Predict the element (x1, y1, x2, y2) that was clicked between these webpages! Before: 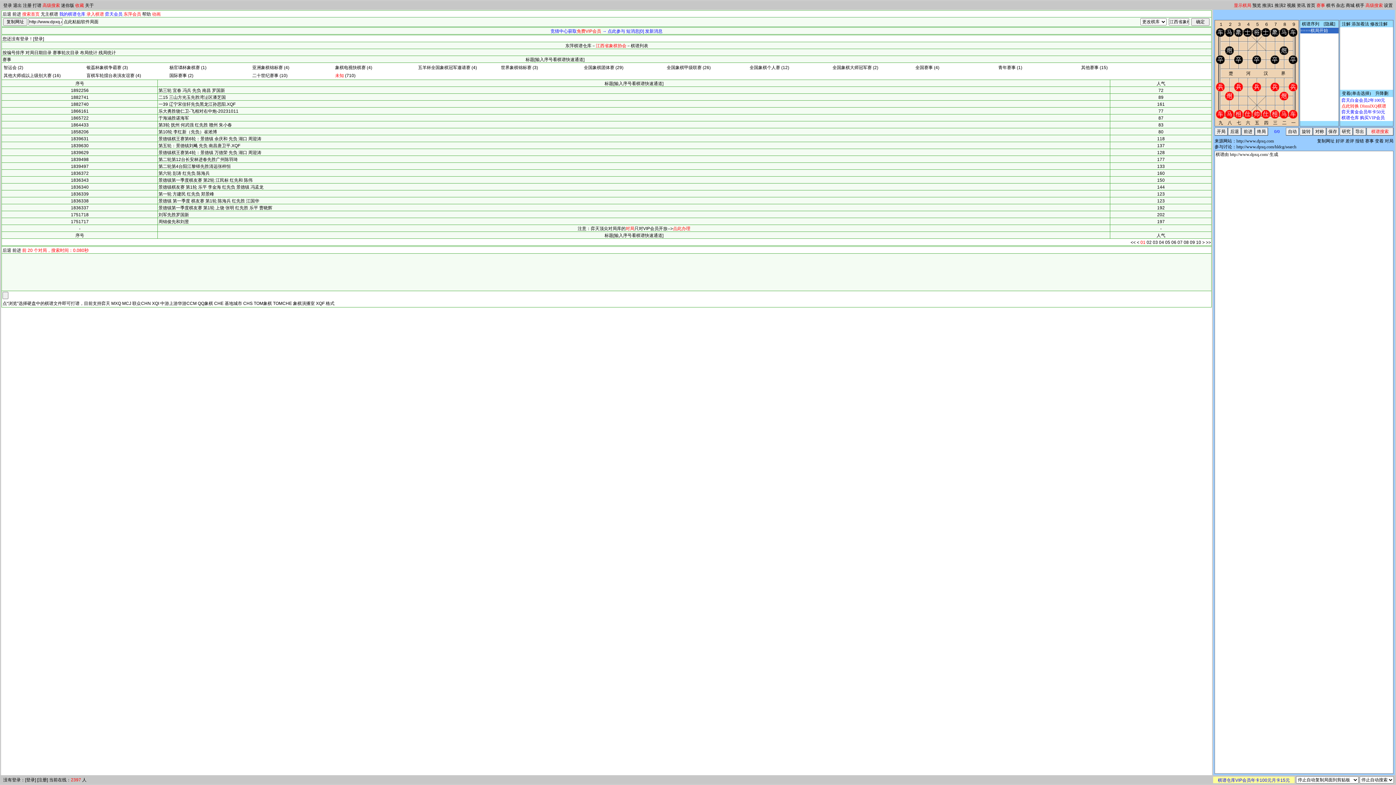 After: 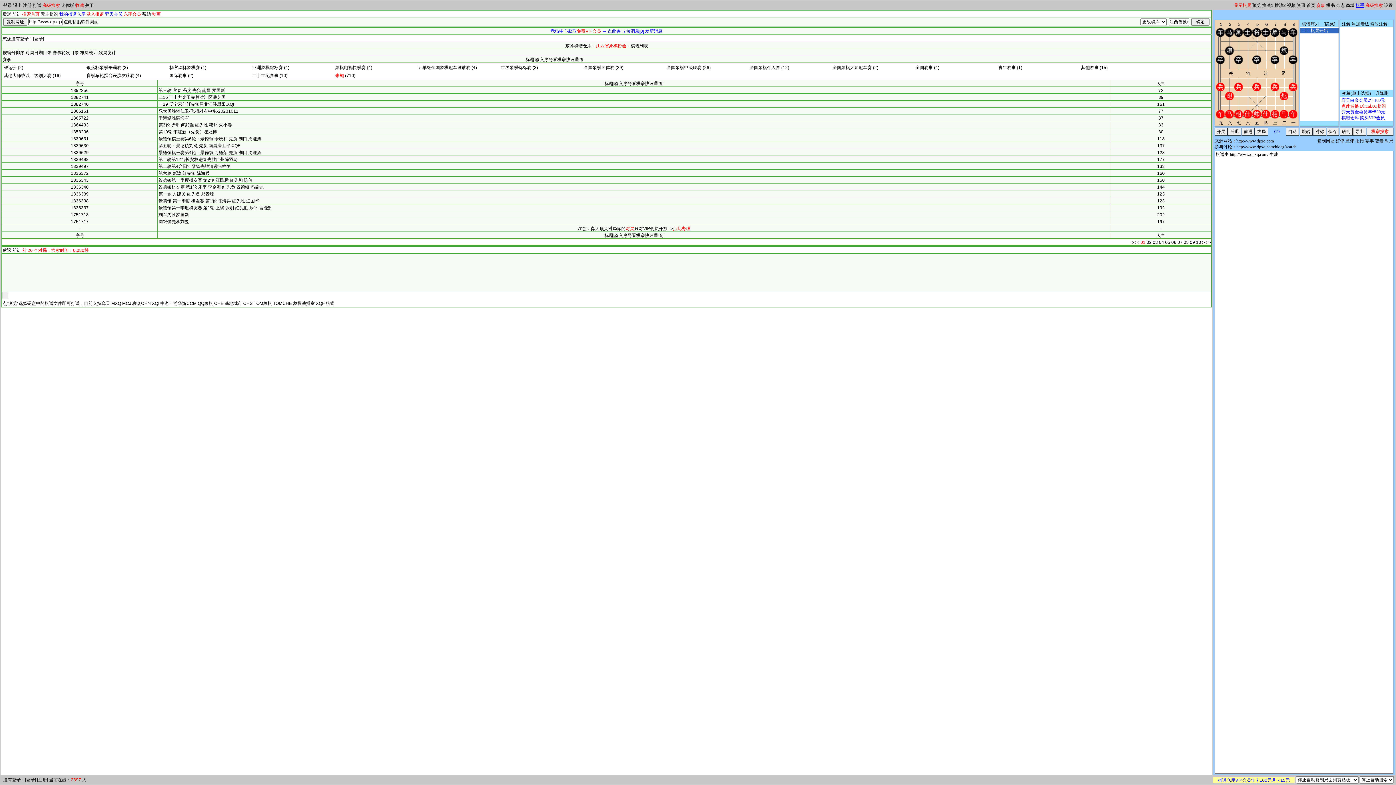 Action: label: 棋手 bbox: (1356, 2, 1364, 8)